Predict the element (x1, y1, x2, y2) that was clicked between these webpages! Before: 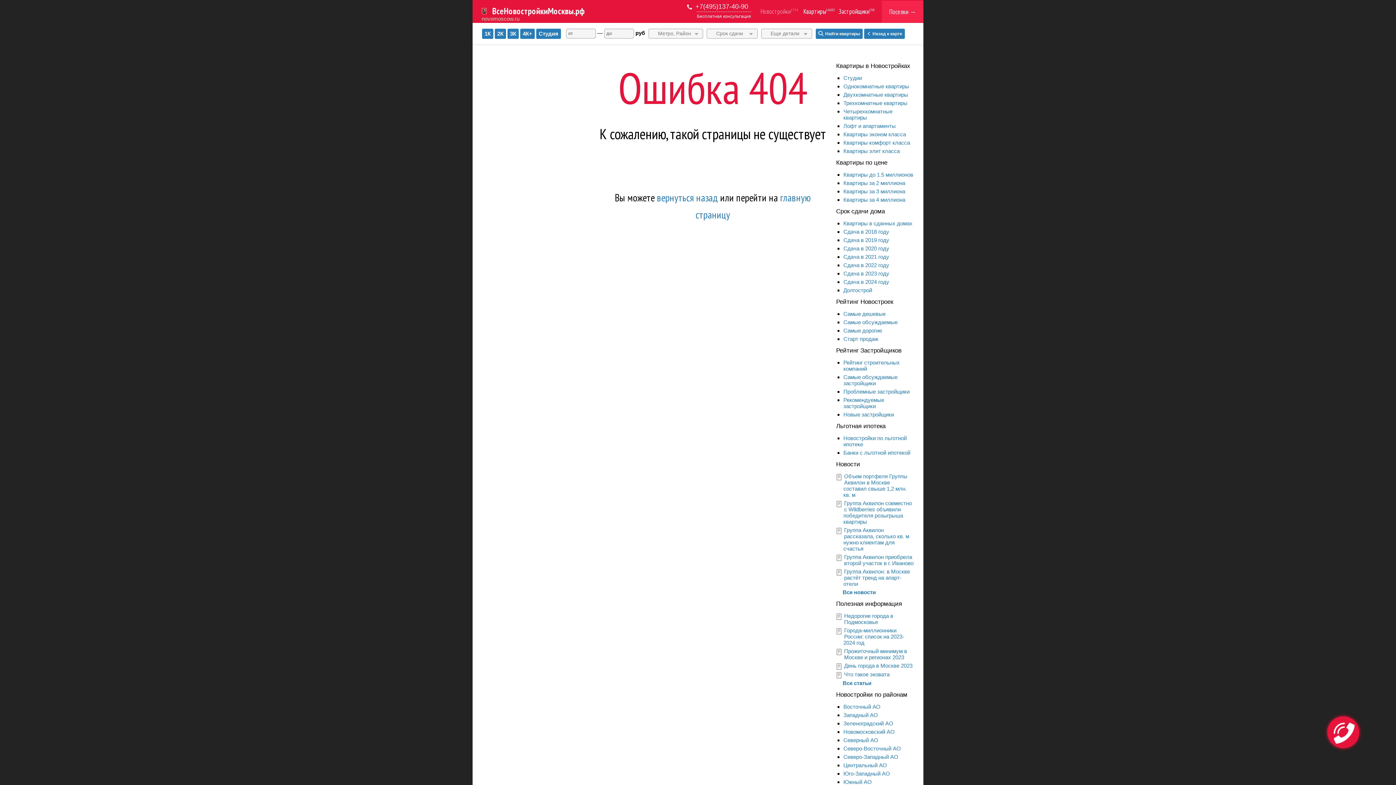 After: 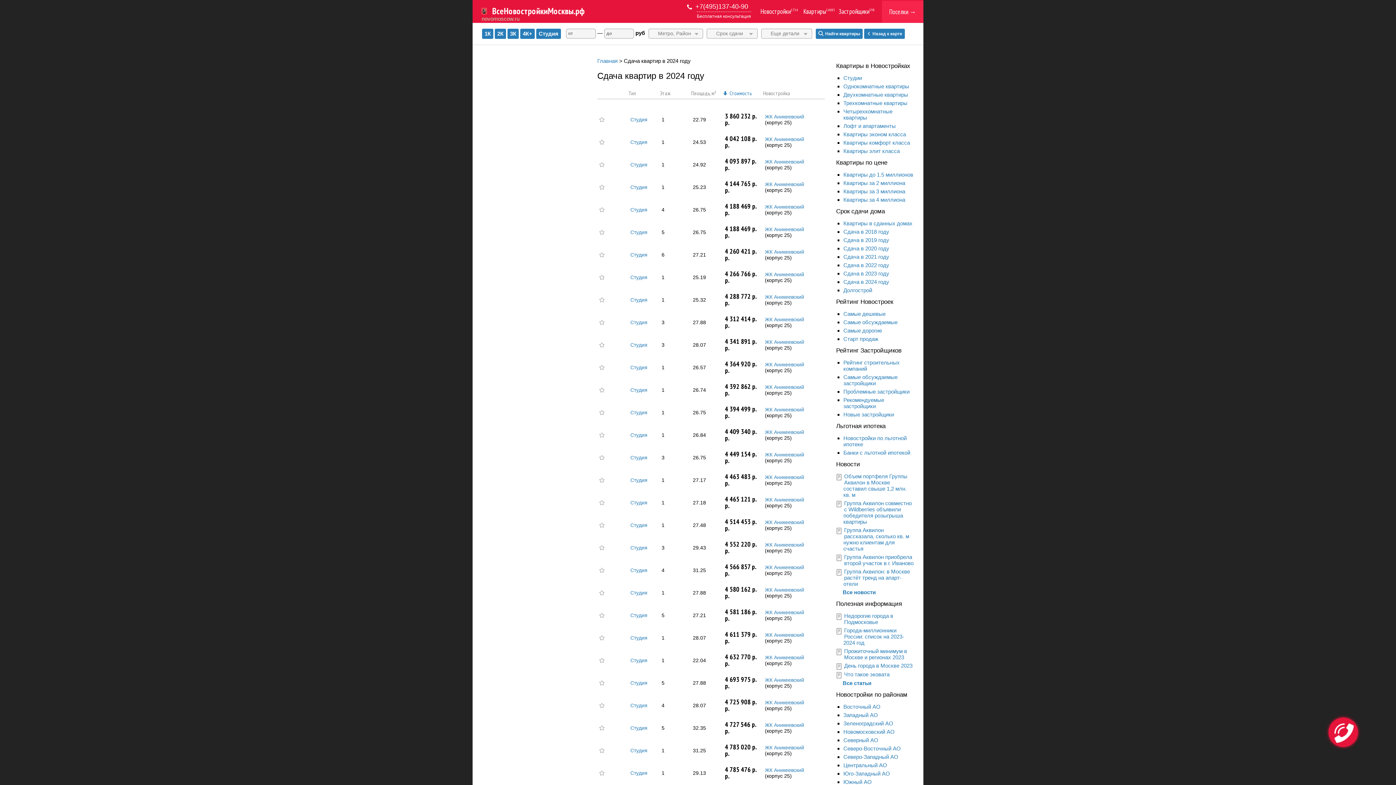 Action: bbox: (843, 278, 889, 285) label: Сдача в 2024 году